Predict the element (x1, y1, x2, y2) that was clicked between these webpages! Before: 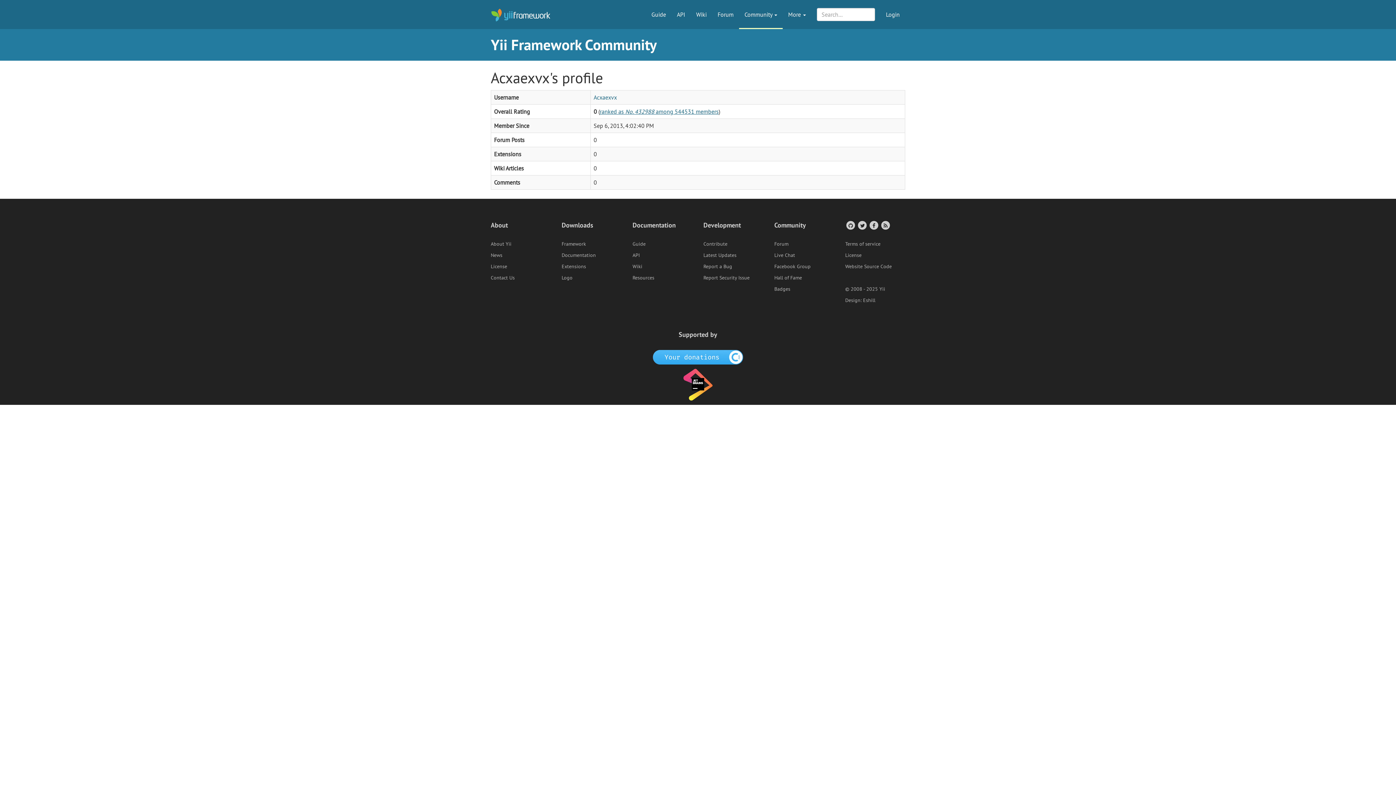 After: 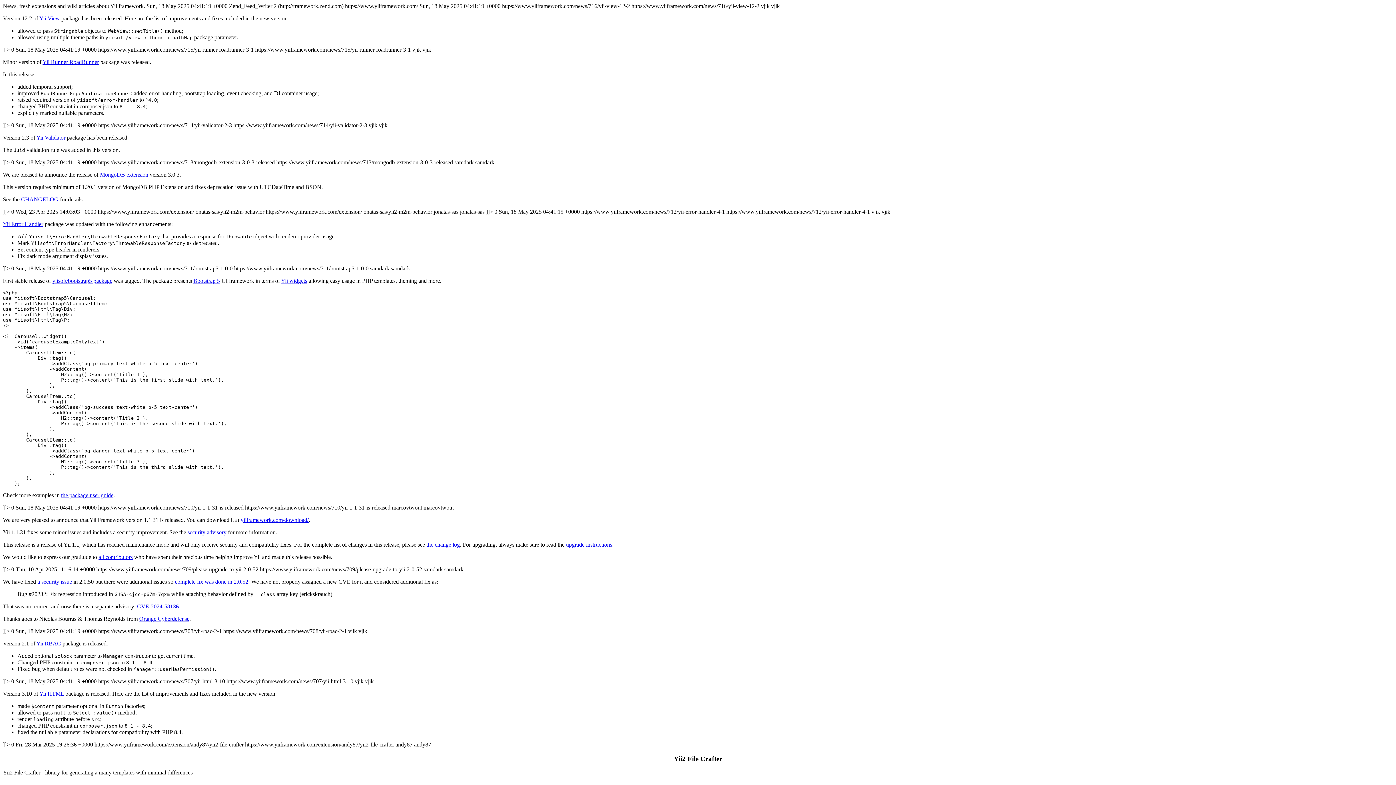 Action: label: RSS Feed bbox: (880, 221, 890, 229)